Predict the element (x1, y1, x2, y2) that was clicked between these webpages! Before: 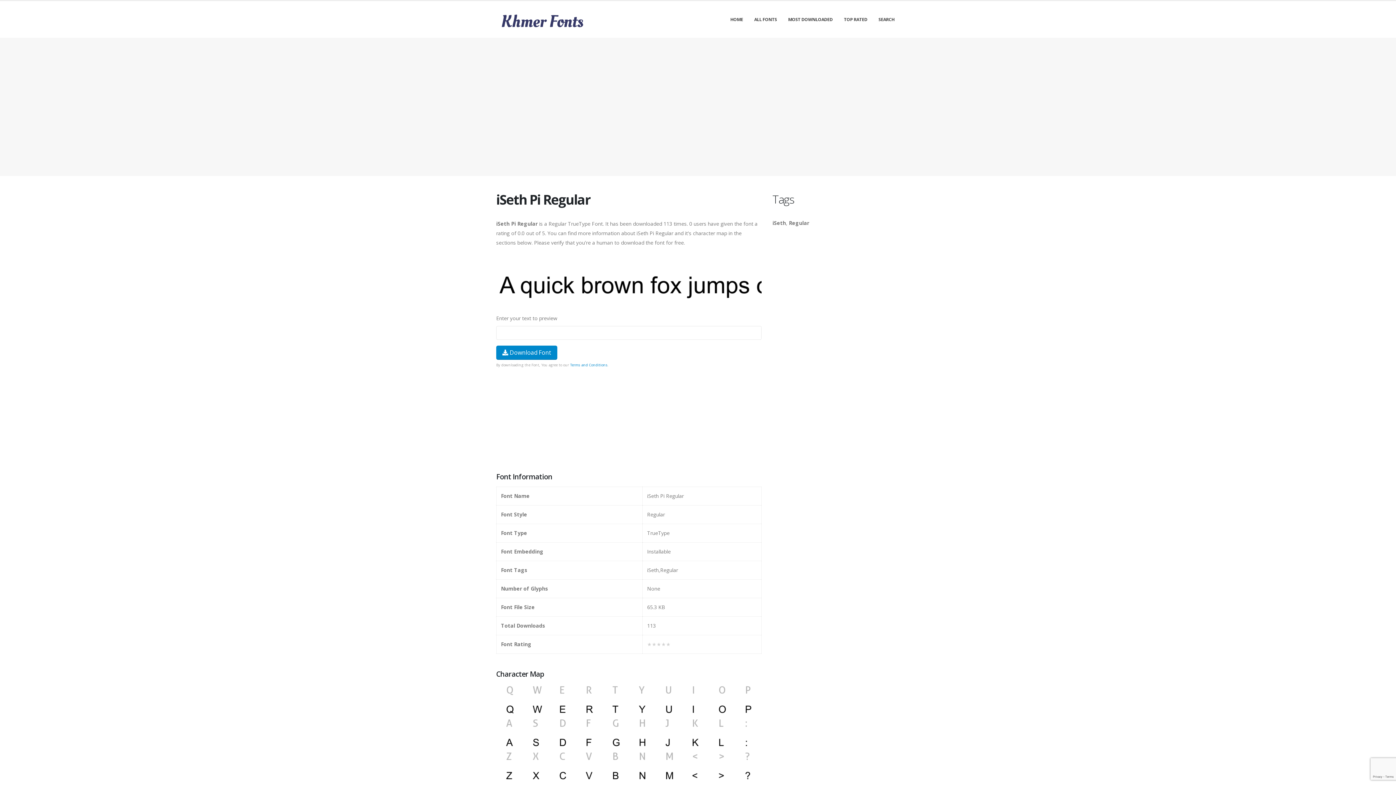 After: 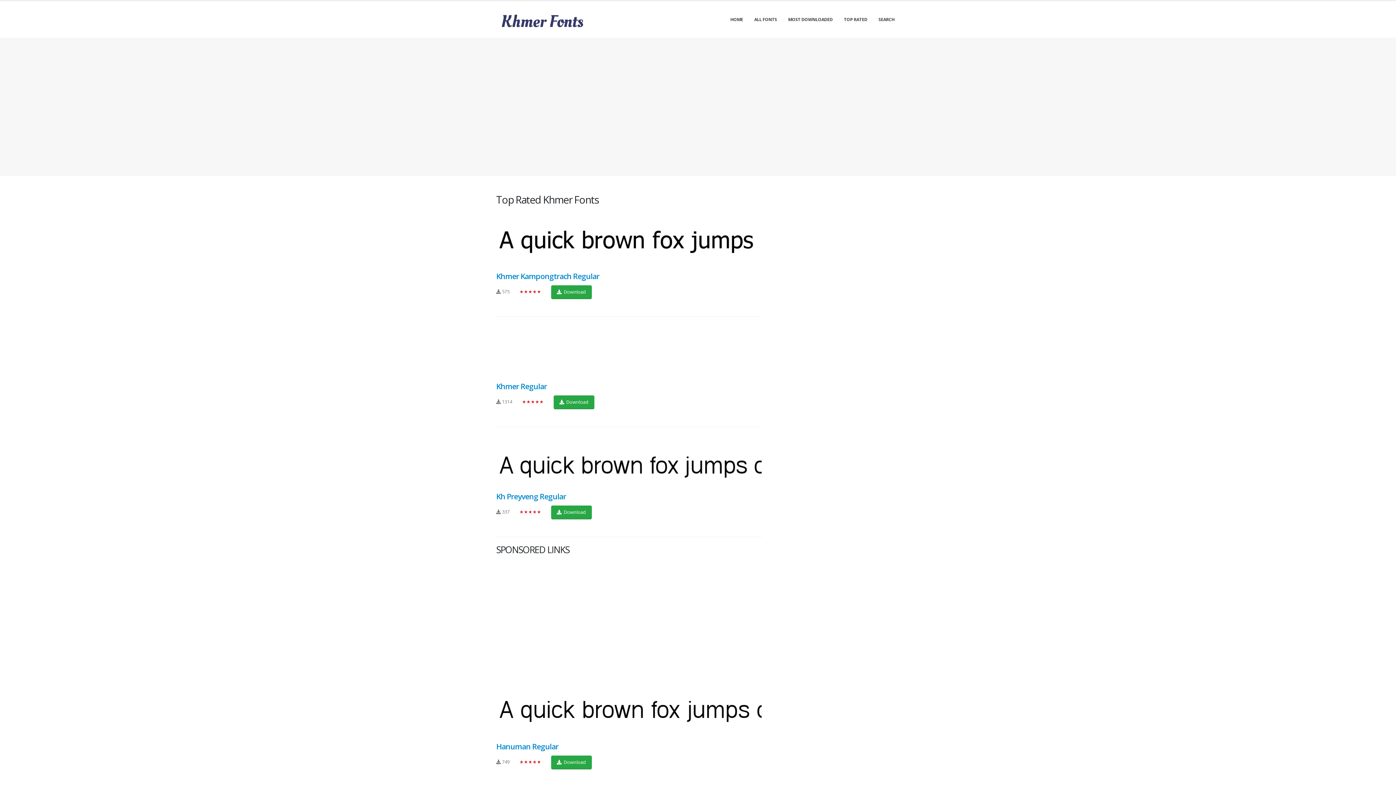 Action: bbox: (838, 1, 872, 37) label: TOP RATED